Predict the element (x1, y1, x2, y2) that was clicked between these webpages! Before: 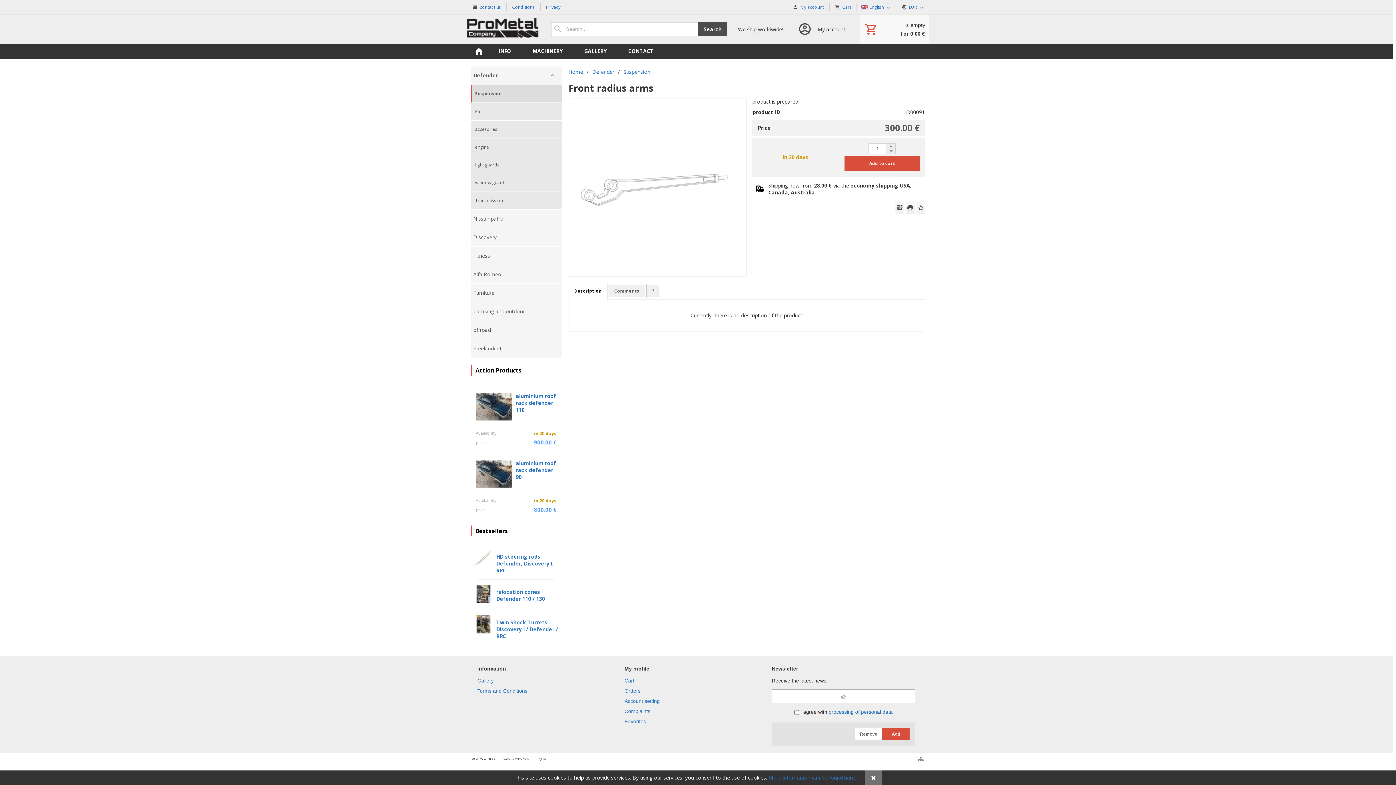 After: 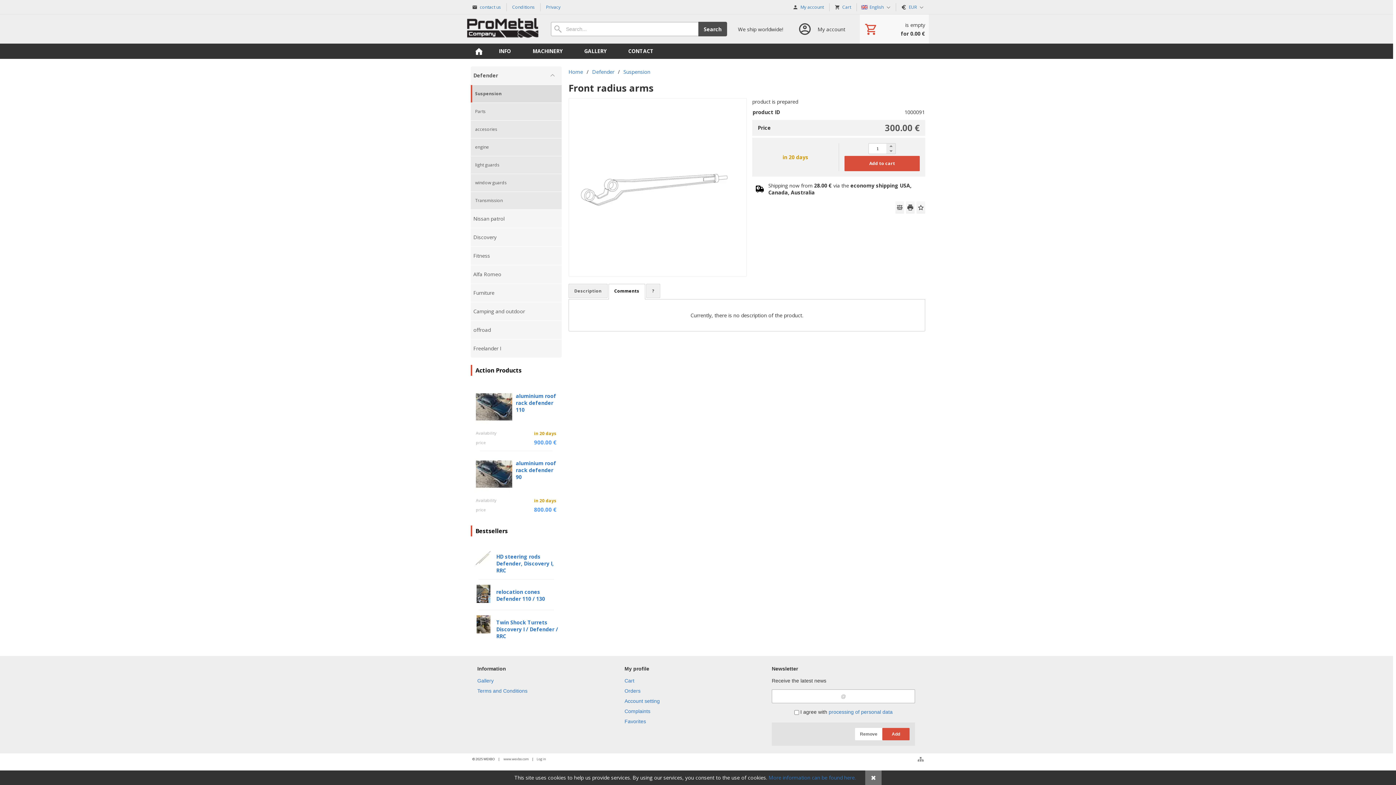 Action: bbox: (608, 283, 645, 298) label: Comments